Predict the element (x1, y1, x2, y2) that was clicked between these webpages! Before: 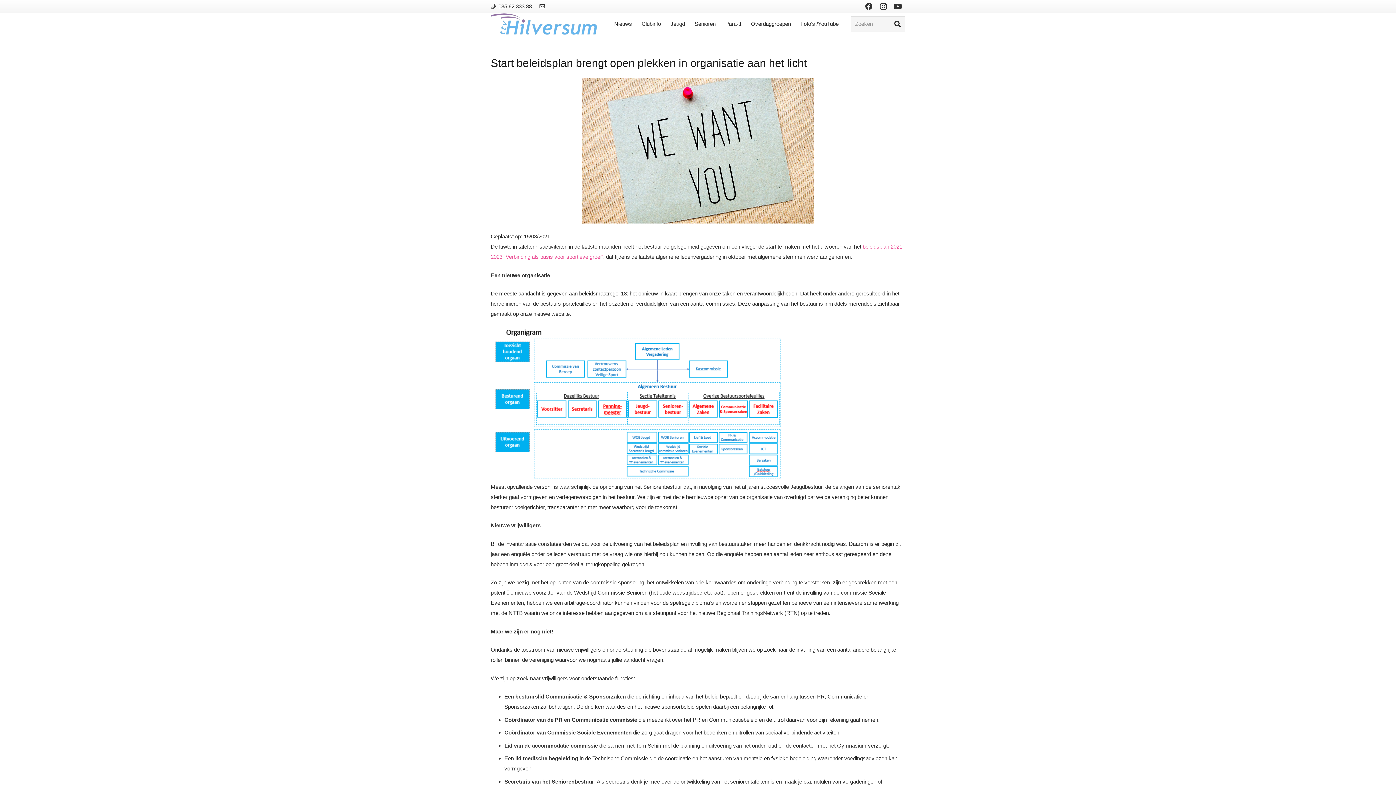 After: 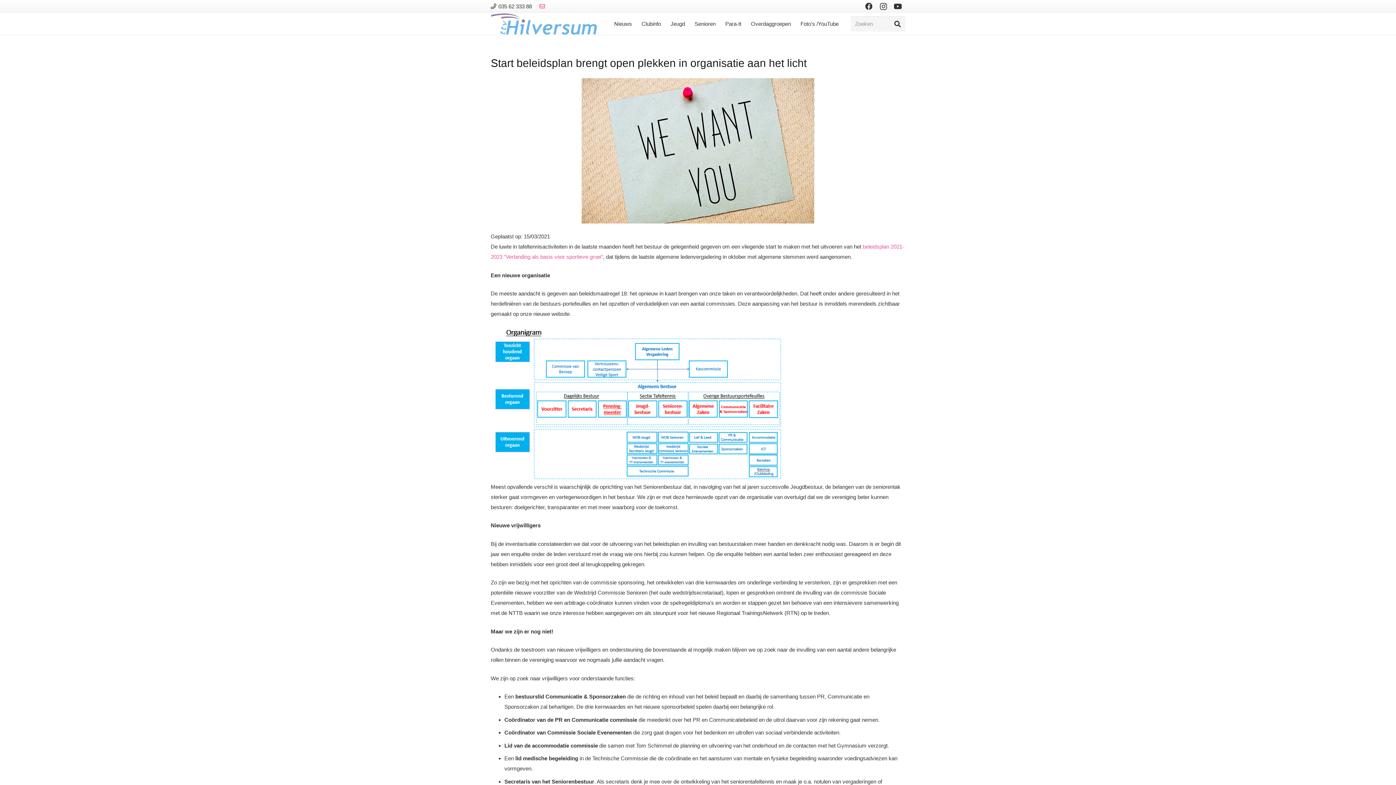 Action: label: Link bbox: (539, 3, 547, 9)